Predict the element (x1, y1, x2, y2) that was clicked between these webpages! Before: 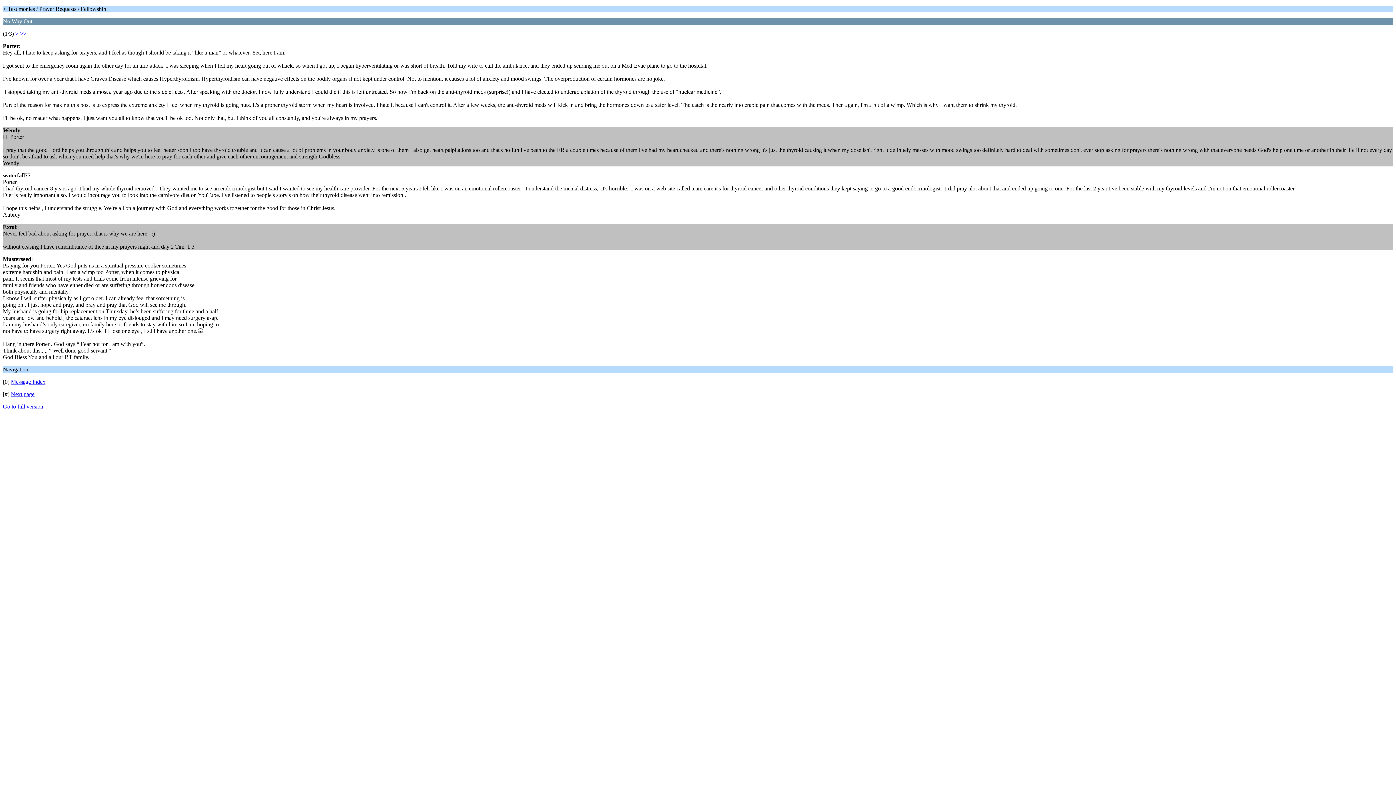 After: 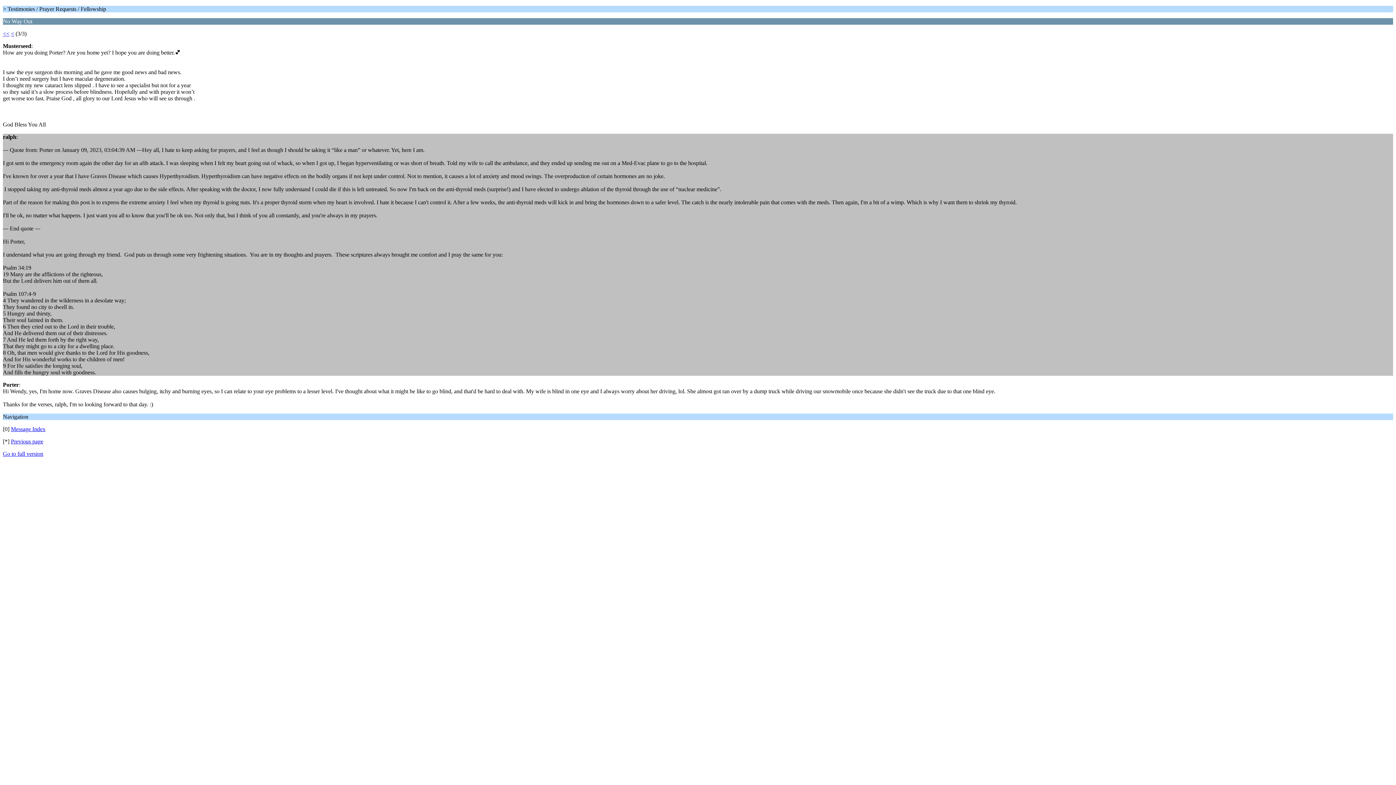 Action: label: >> bbox: (20, 30, 26, 36)